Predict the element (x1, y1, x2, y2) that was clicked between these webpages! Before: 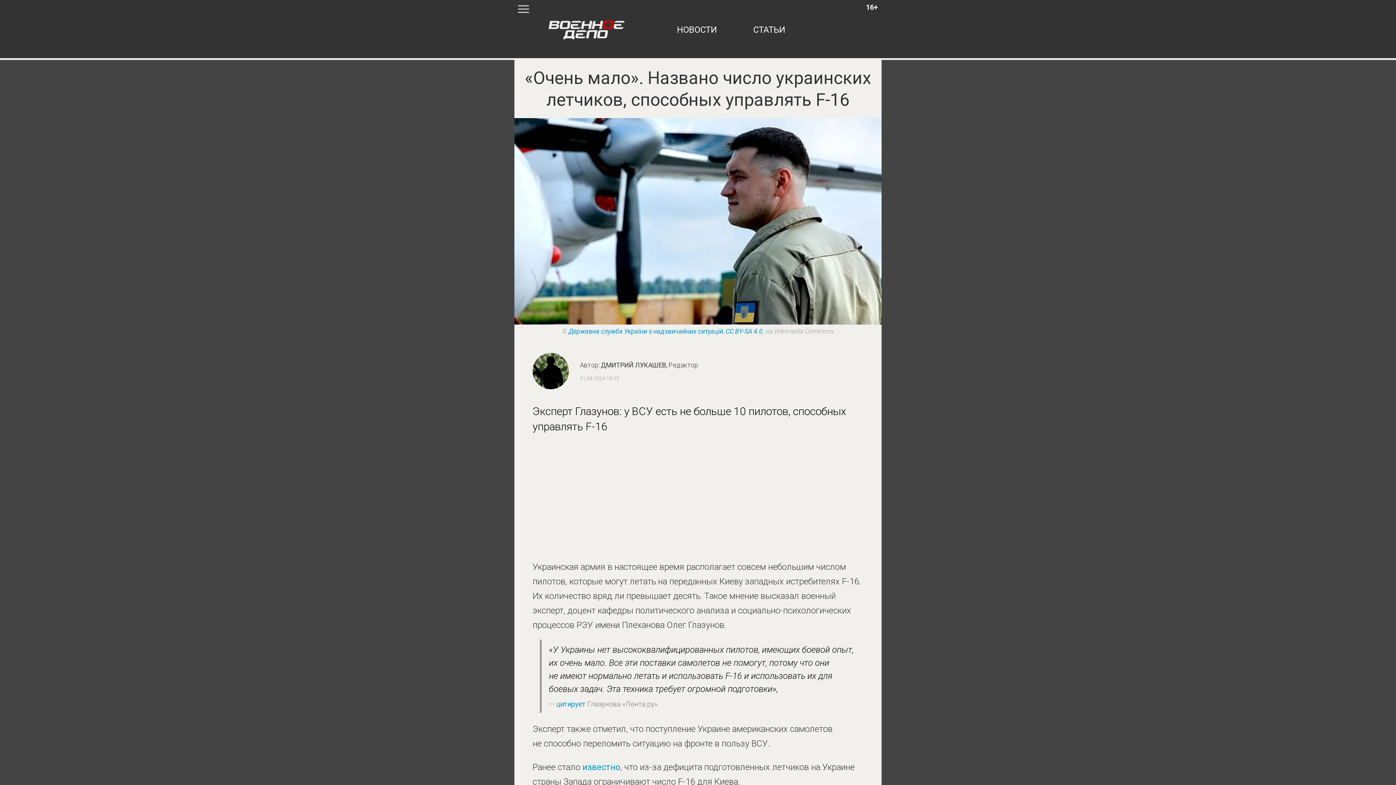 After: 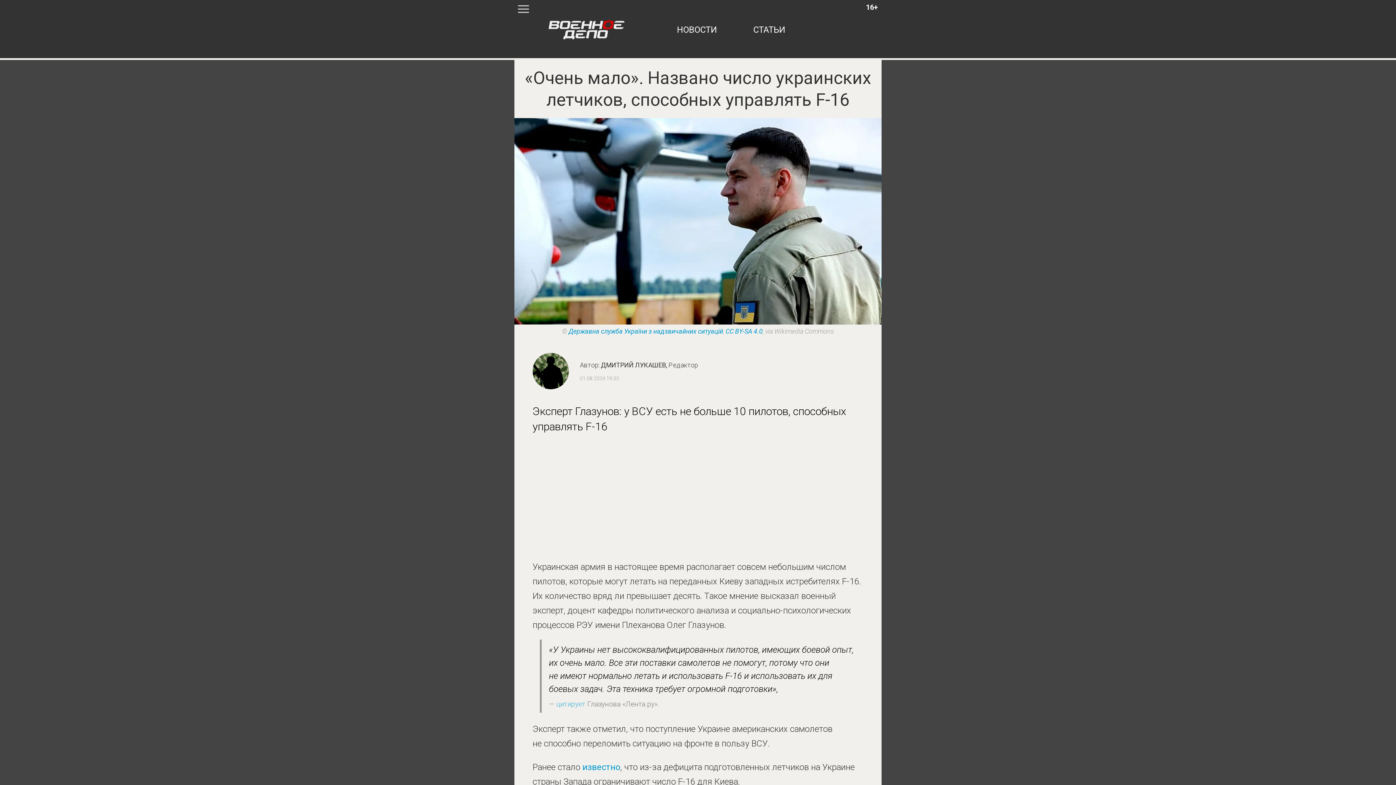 Action: bbox: (556, 700, 585, 708) label: цитирует